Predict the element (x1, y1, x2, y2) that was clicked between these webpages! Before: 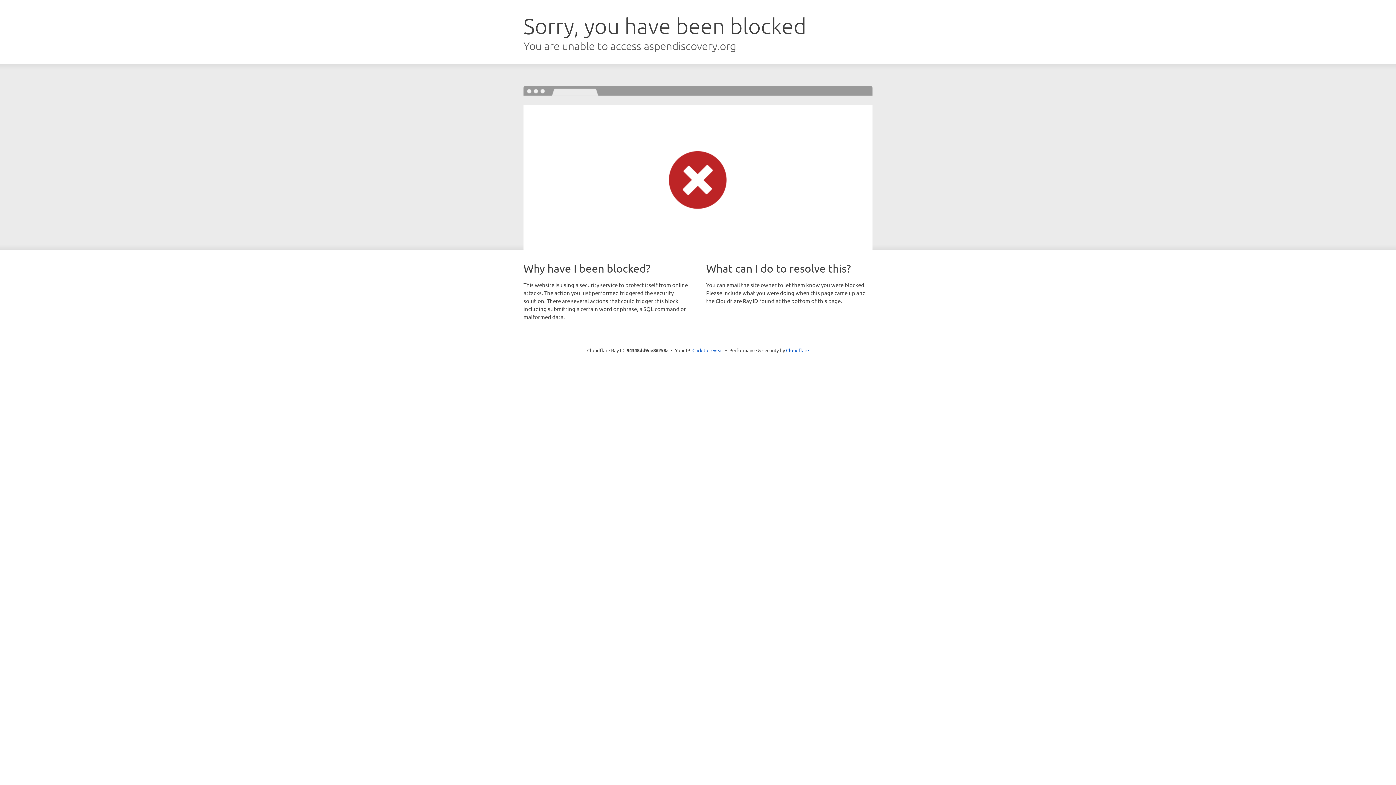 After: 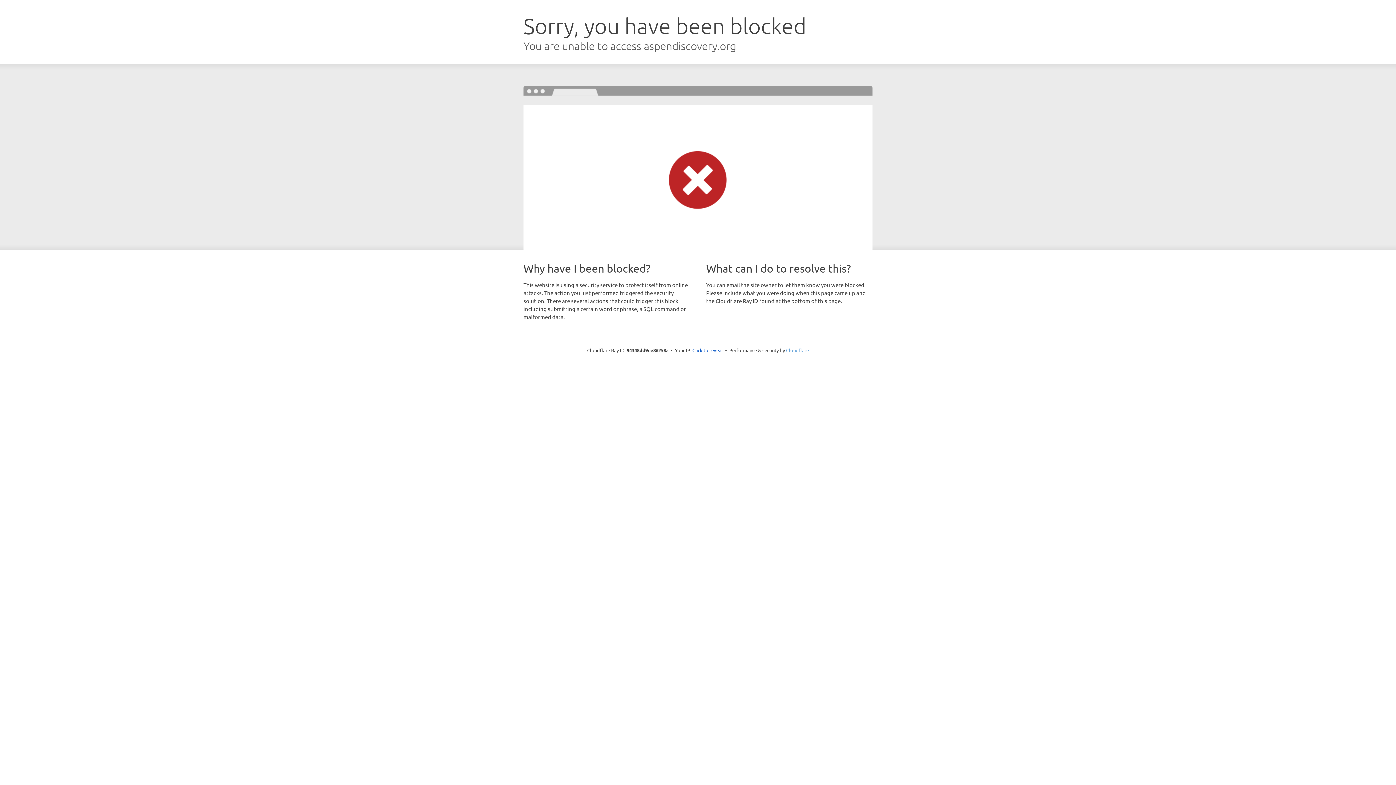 Action: bbox: (786, 347, 809, 353) label: Cloudflare